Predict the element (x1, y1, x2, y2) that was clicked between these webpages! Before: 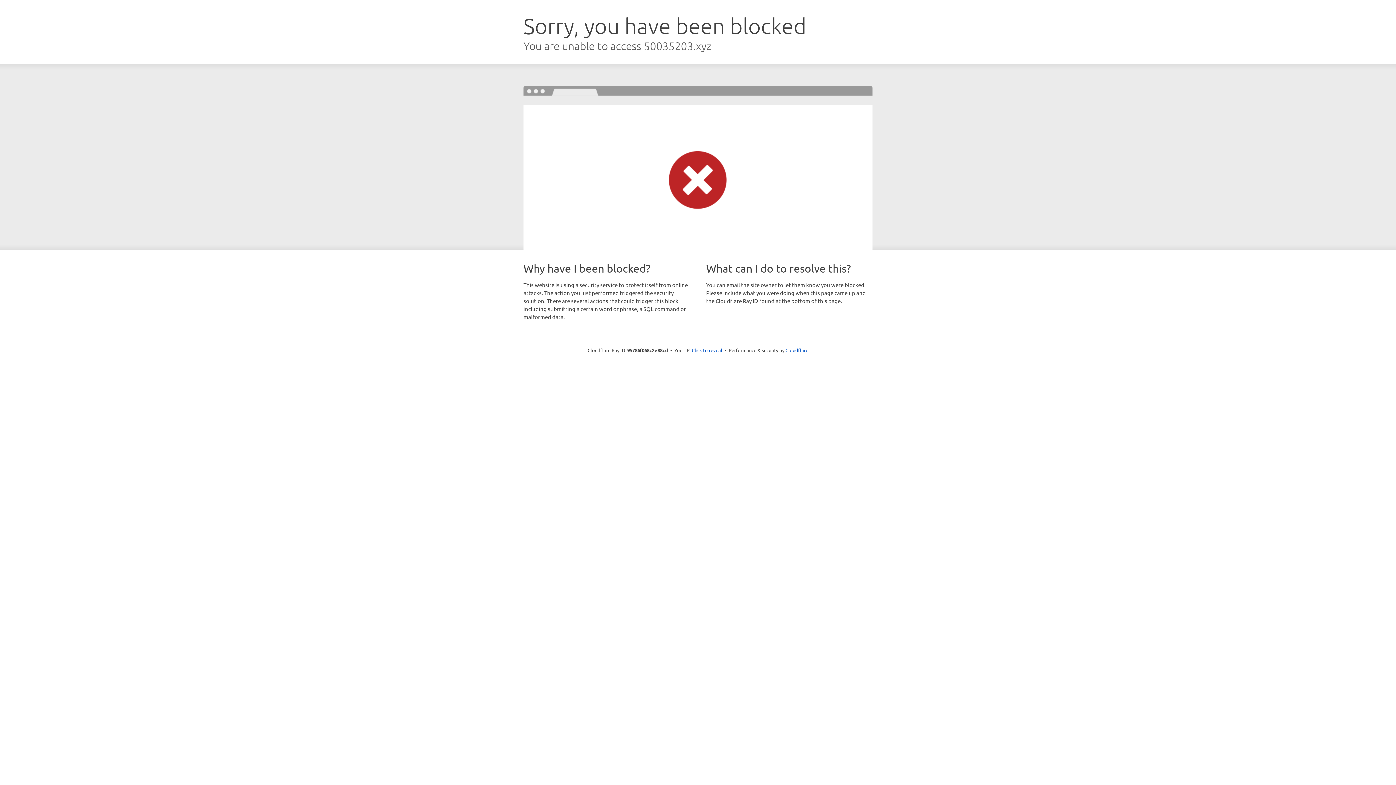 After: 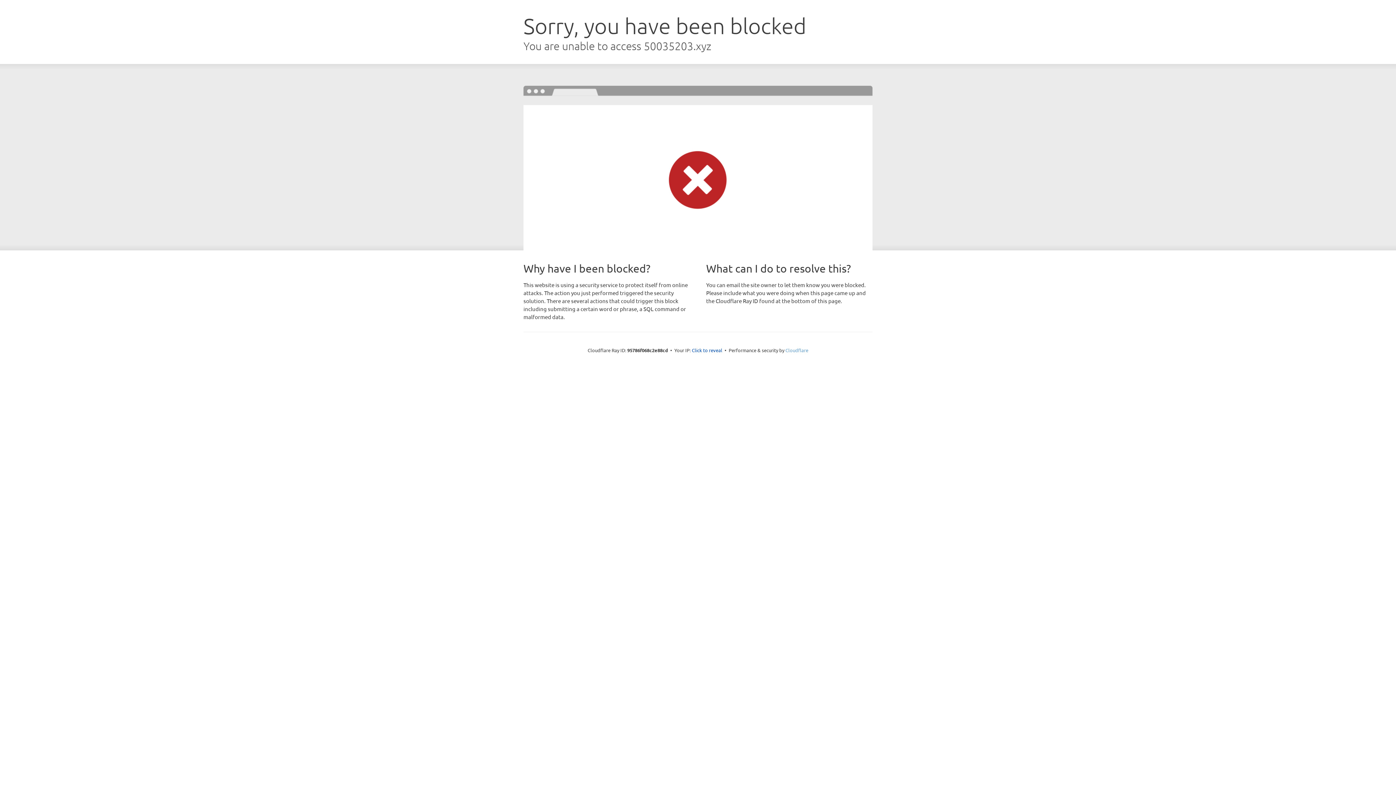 Action: label: Cloudflare bbox: (785, 347, 808, 353)